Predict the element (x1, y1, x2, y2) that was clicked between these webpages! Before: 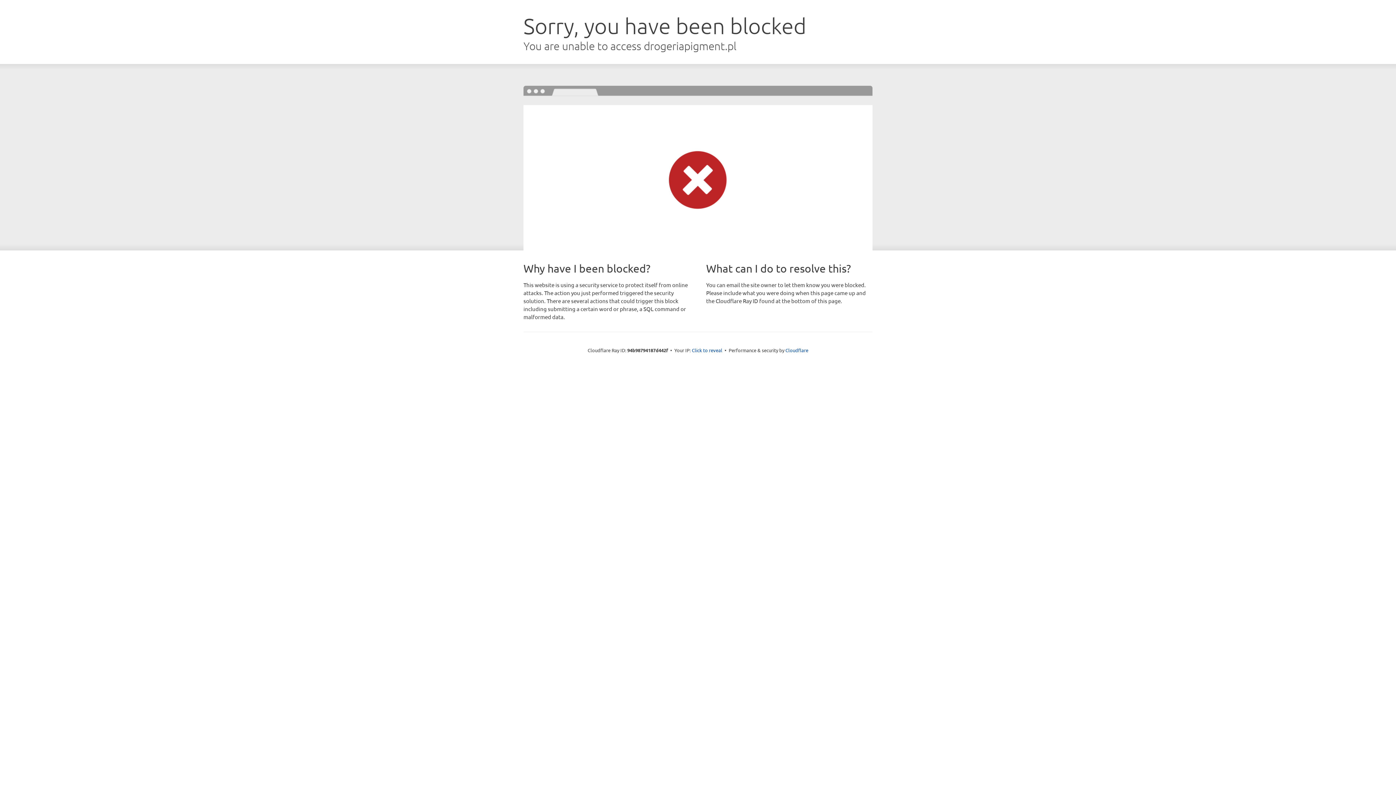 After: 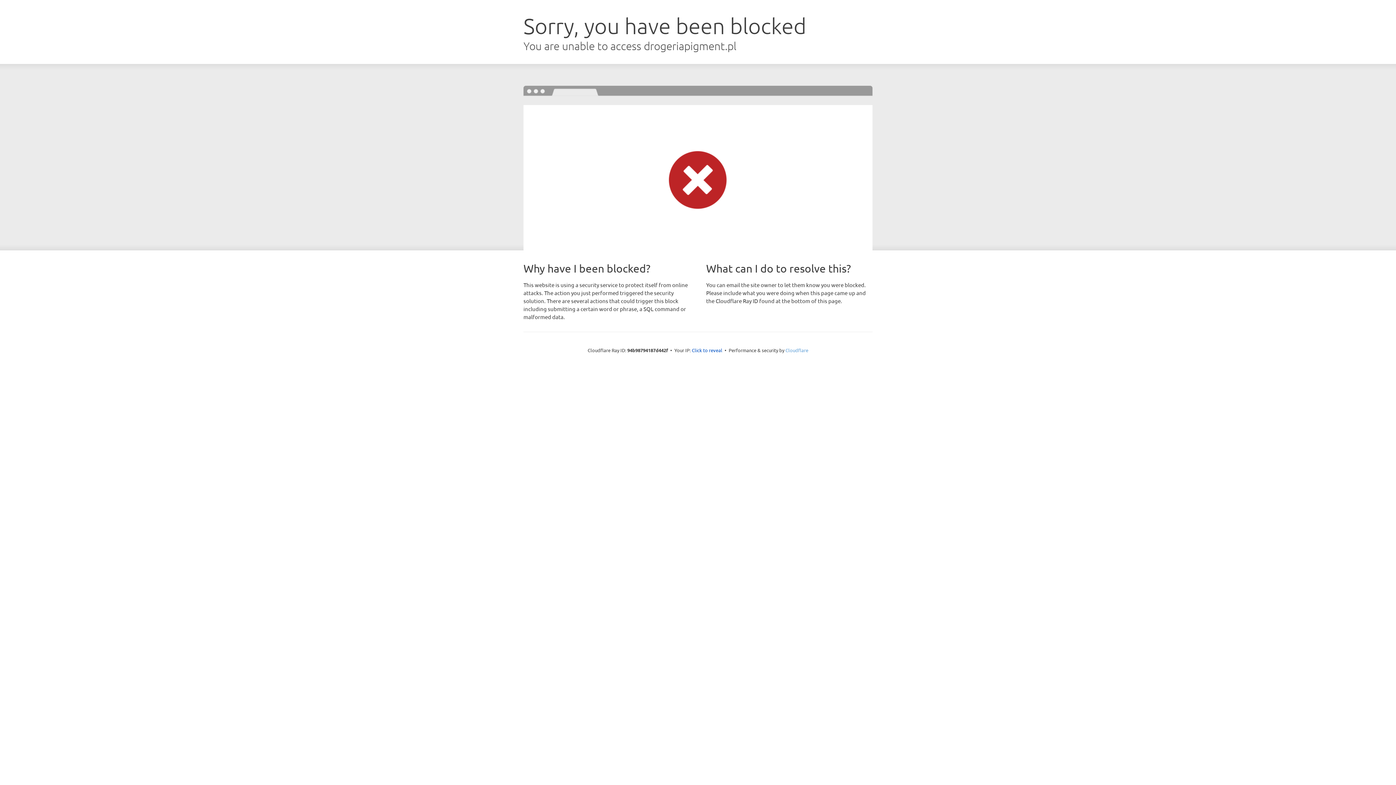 Action: bbox: (785, 347, 808, 353) label: Cloudflare